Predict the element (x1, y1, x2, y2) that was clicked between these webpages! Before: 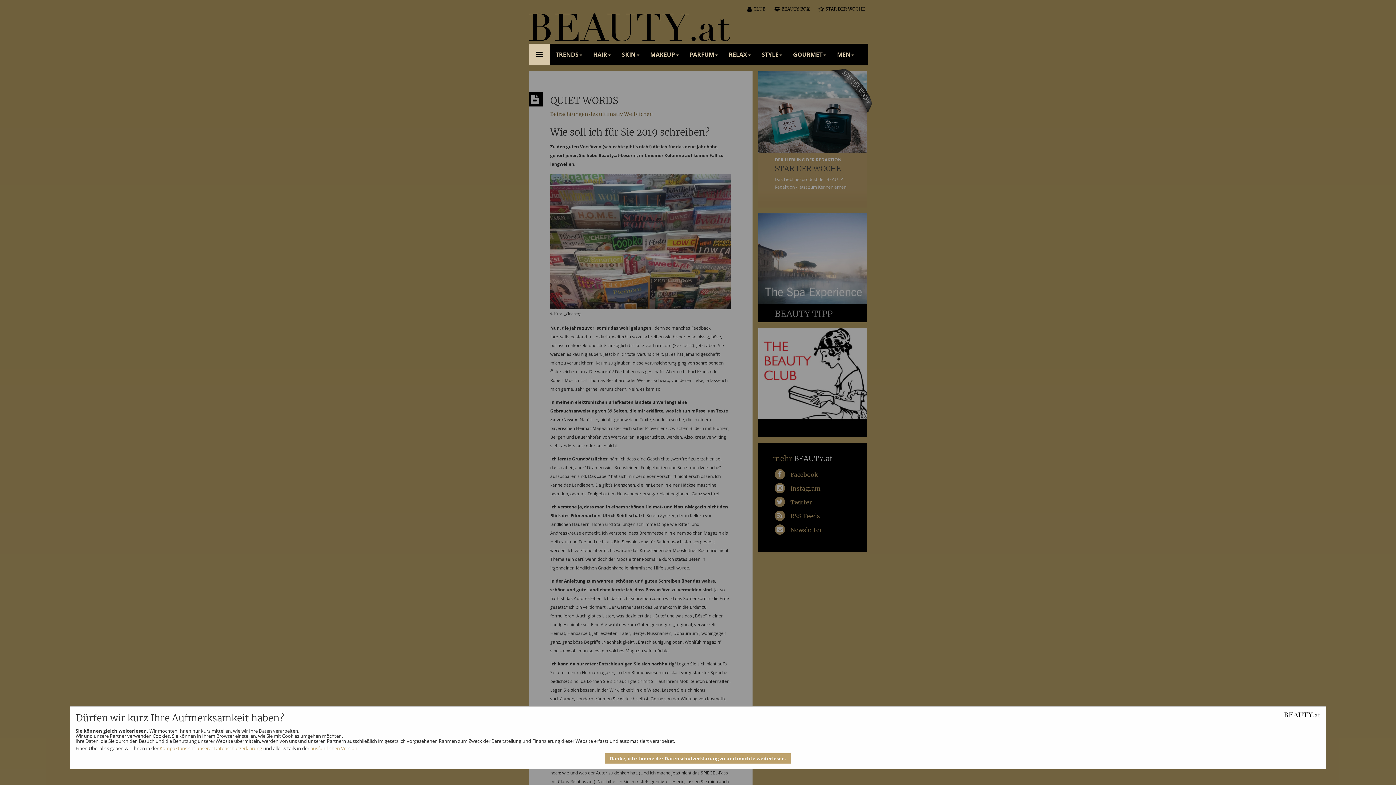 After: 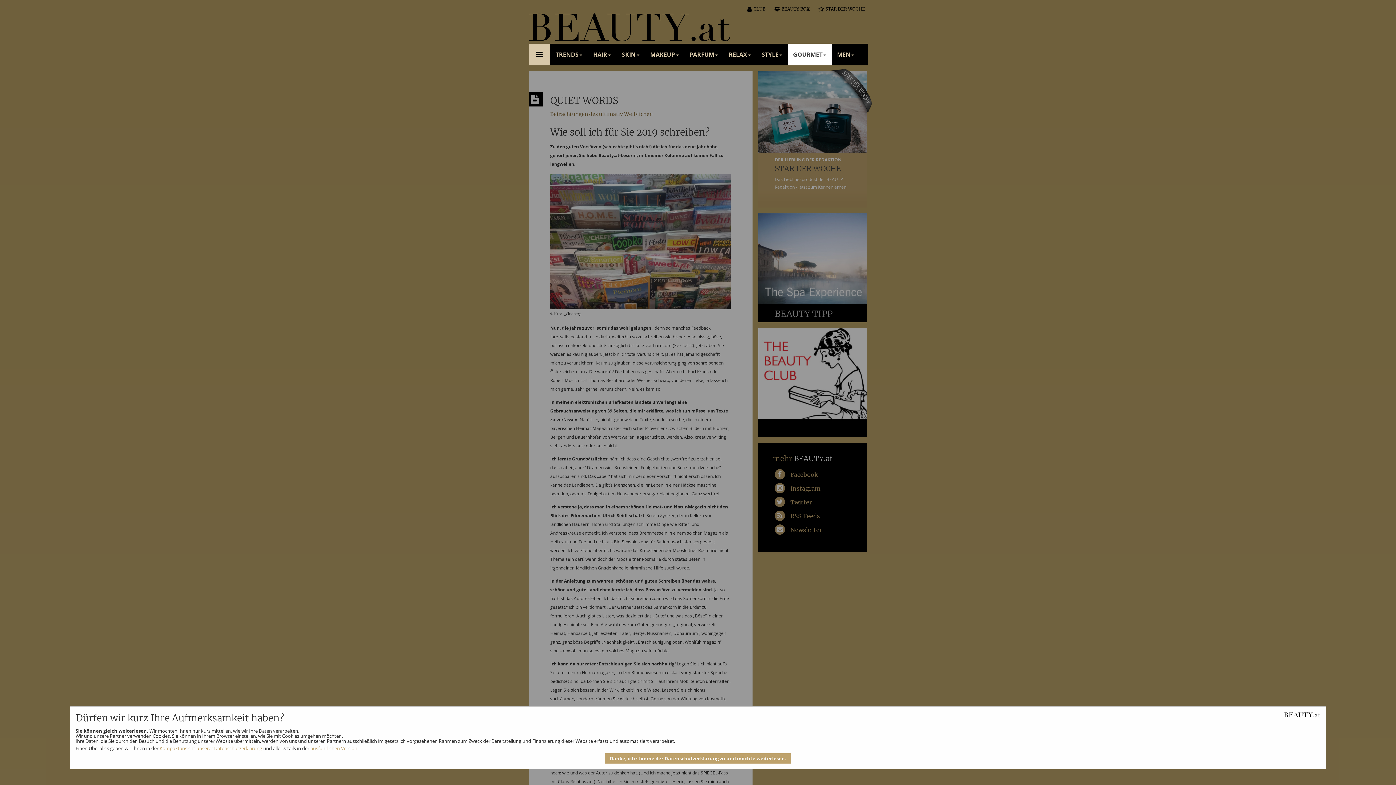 Action: label: GOURMET bbox: (787, 43, 831, 65)